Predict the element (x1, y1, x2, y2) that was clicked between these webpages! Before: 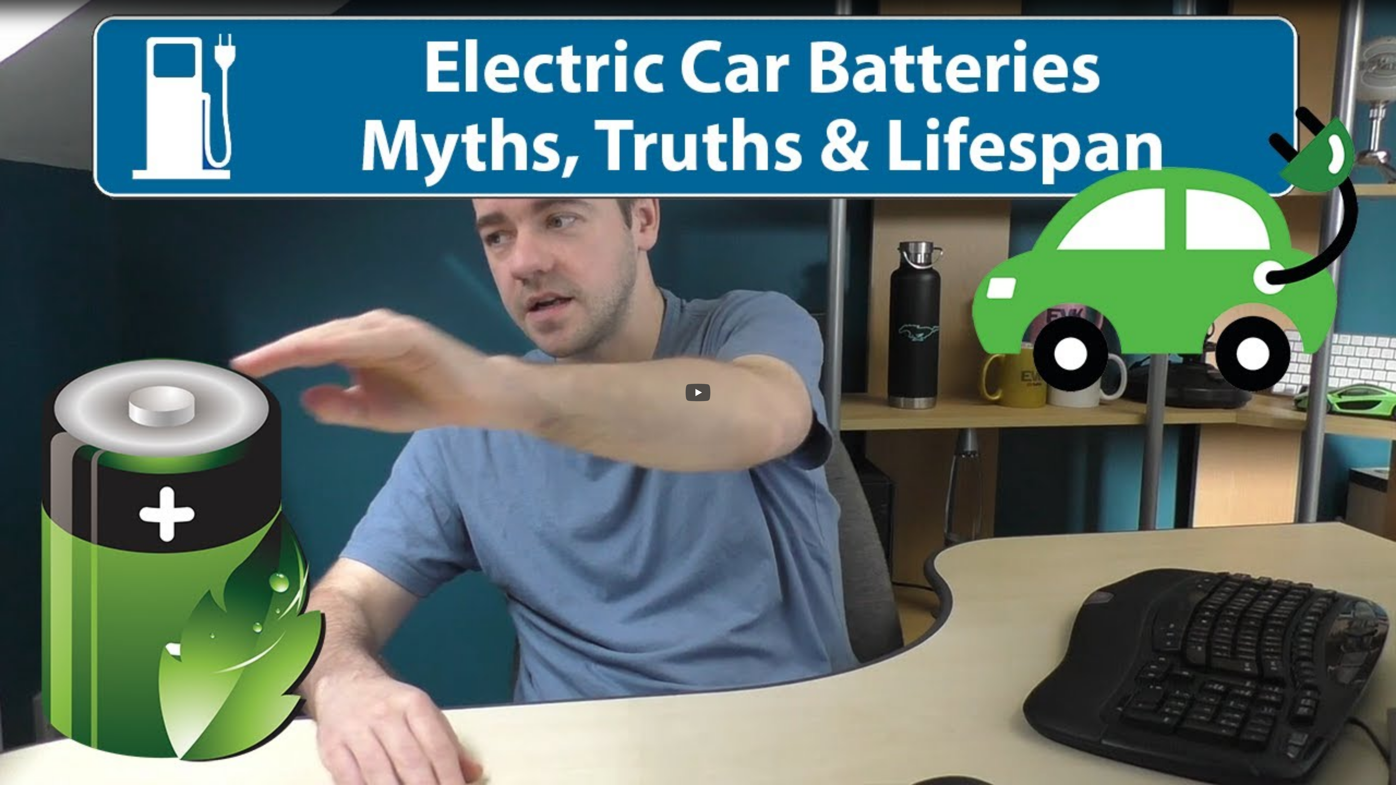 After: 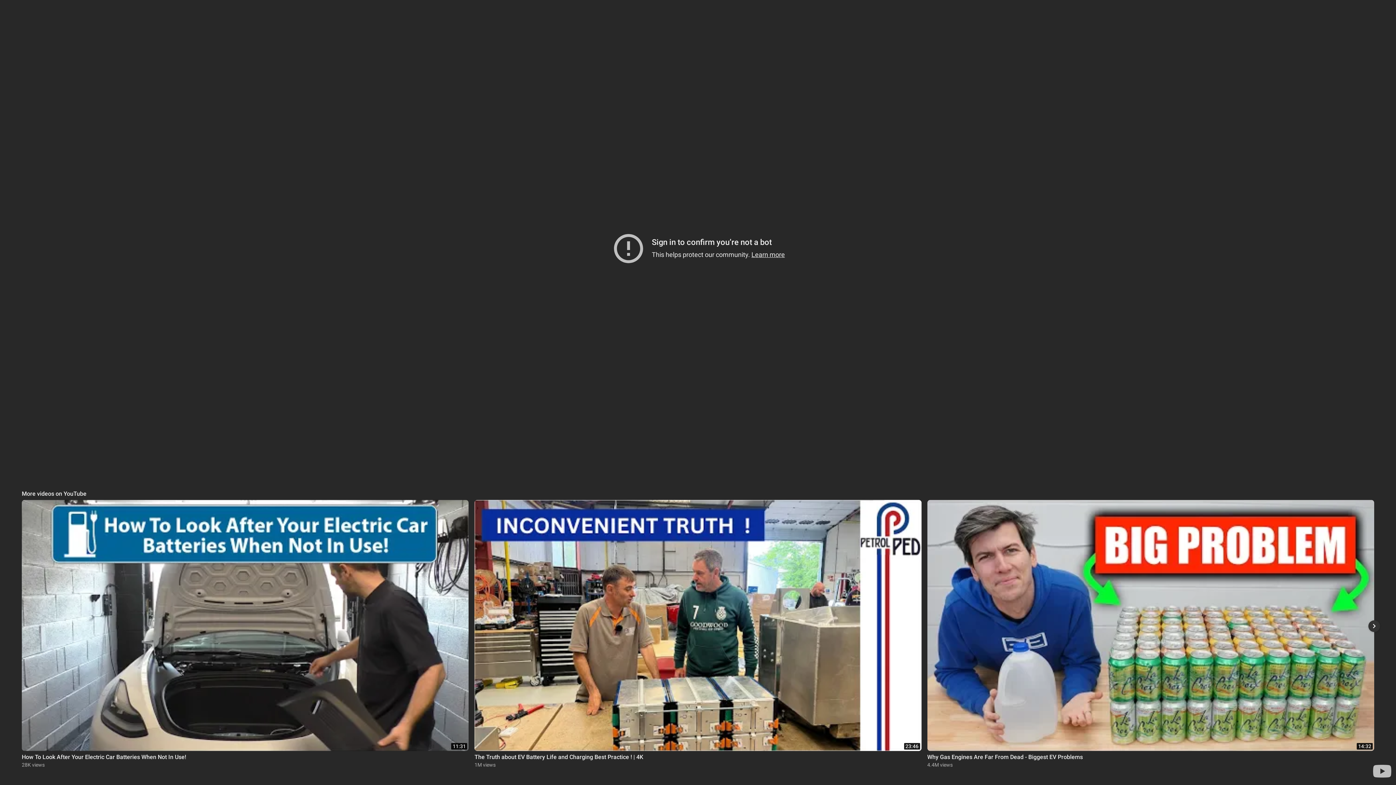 Action: label: Play bbox: (685, 384, 710, 401)